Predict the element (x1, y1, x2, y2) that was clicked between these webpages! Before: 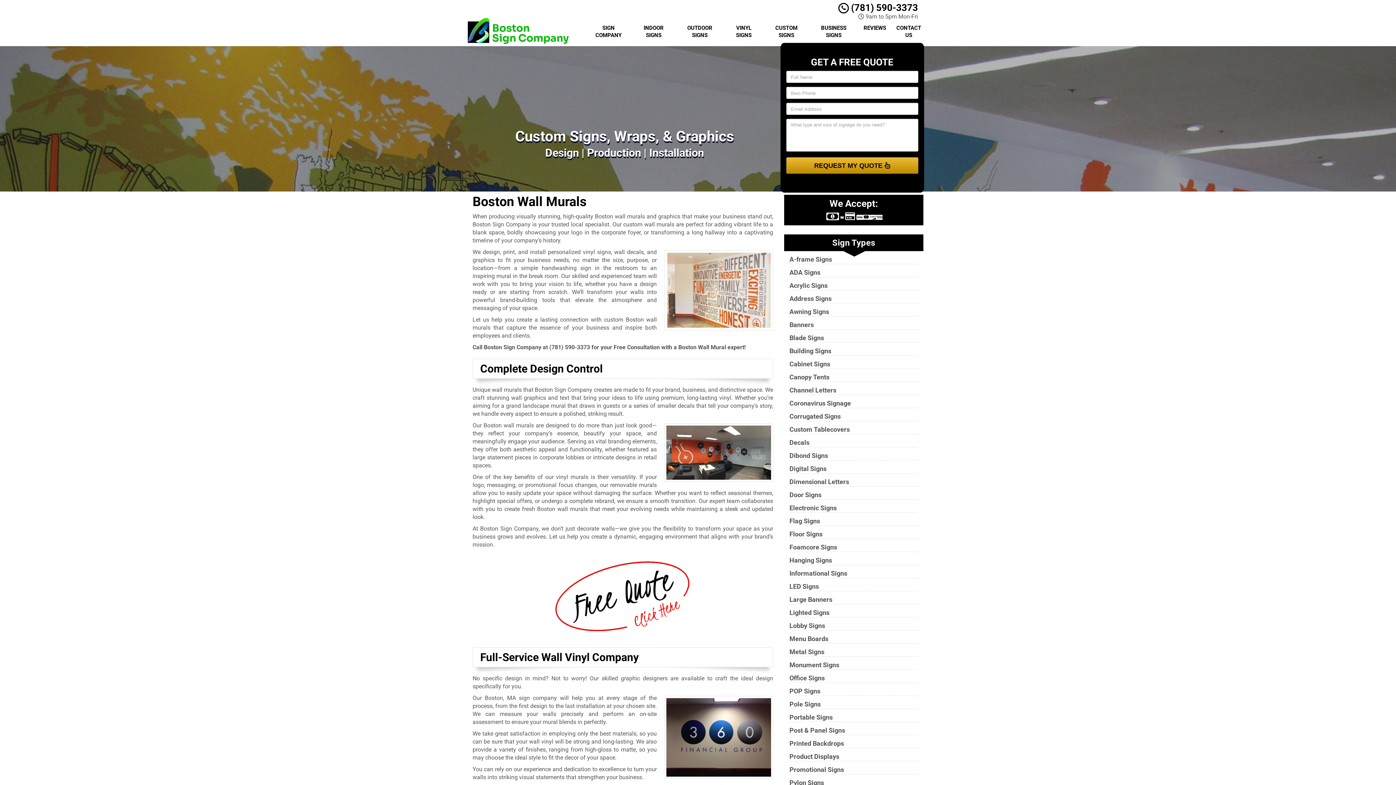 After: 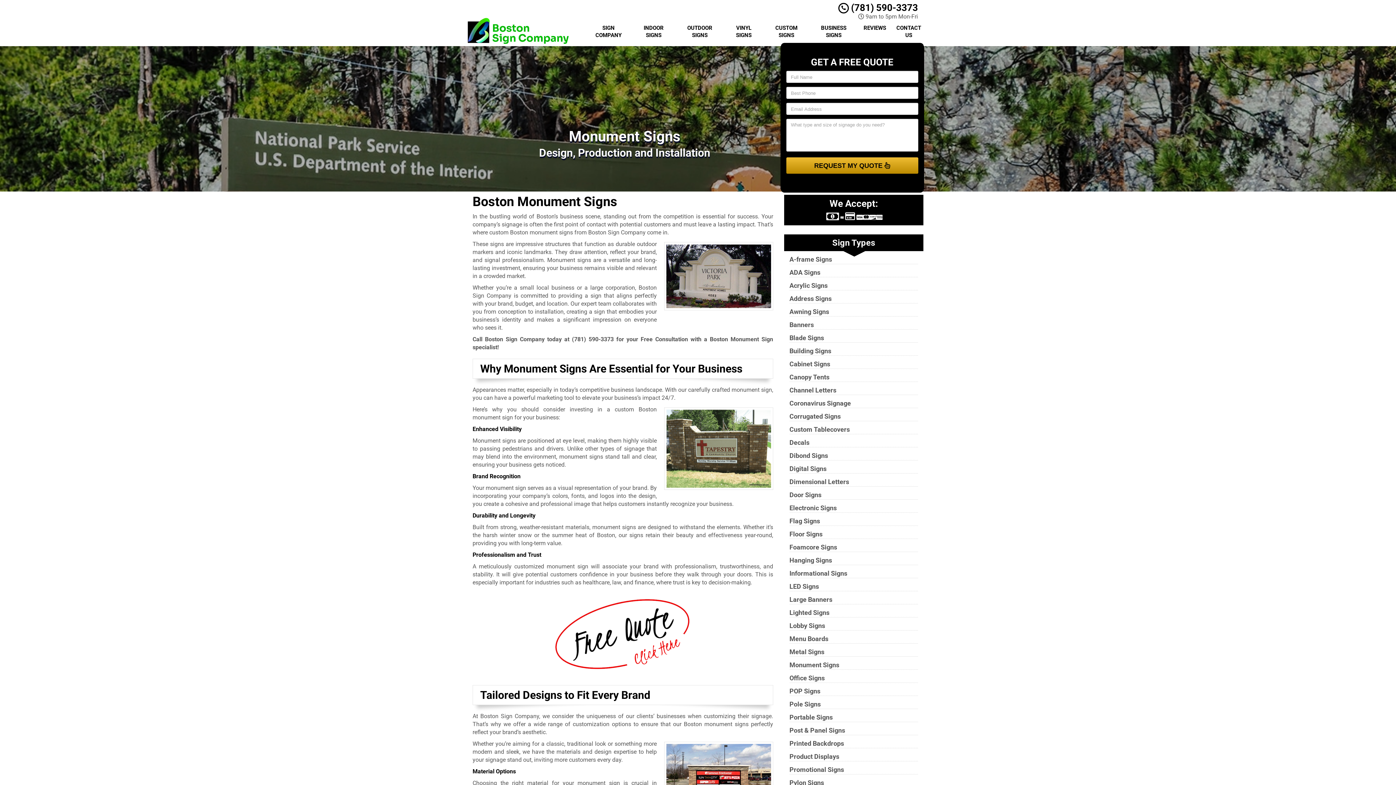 Action: label: Monument Signs bbox: (789, 661, 839, 669)